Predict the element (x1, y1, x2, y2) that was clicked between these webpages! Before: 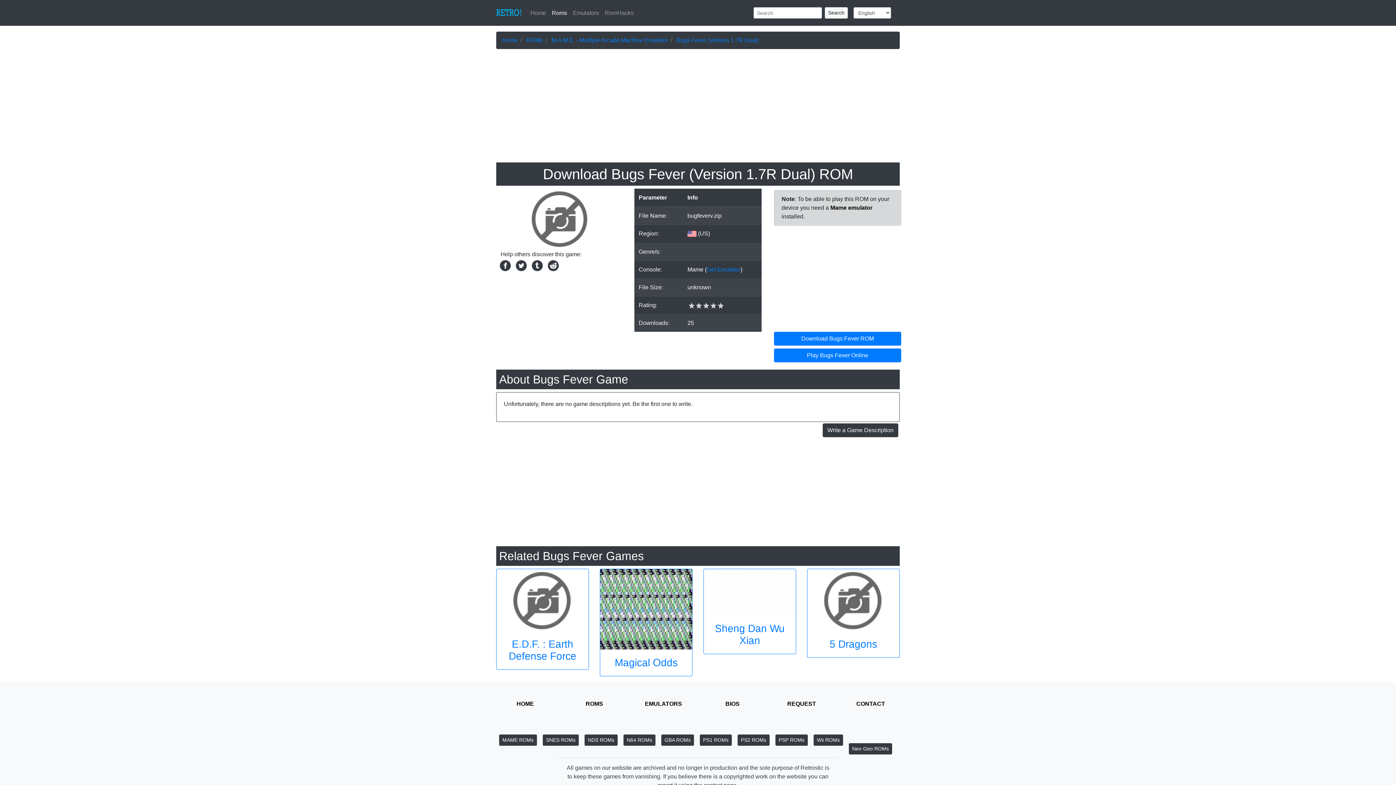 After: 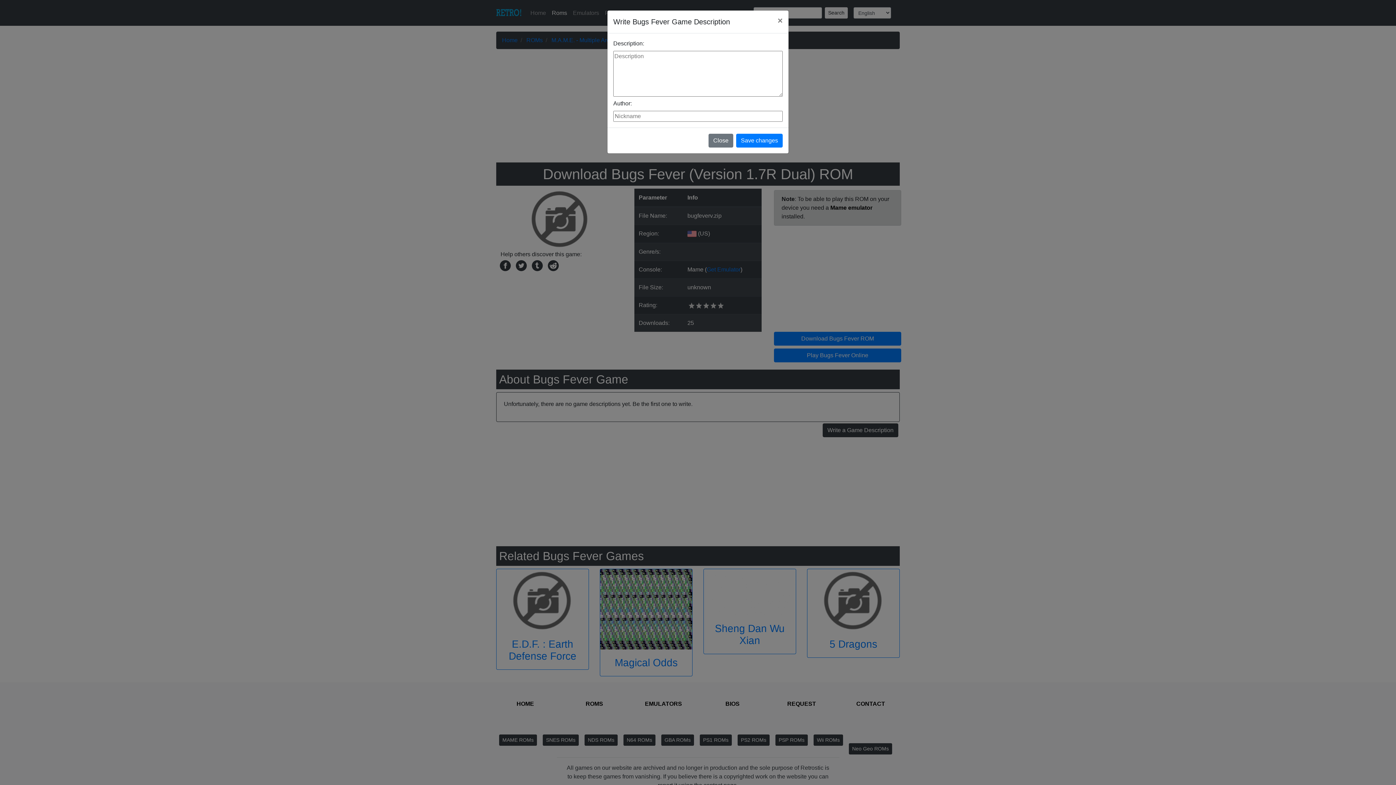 Action: label: Write a Game Description bbox: (822, 423, 898, 437)